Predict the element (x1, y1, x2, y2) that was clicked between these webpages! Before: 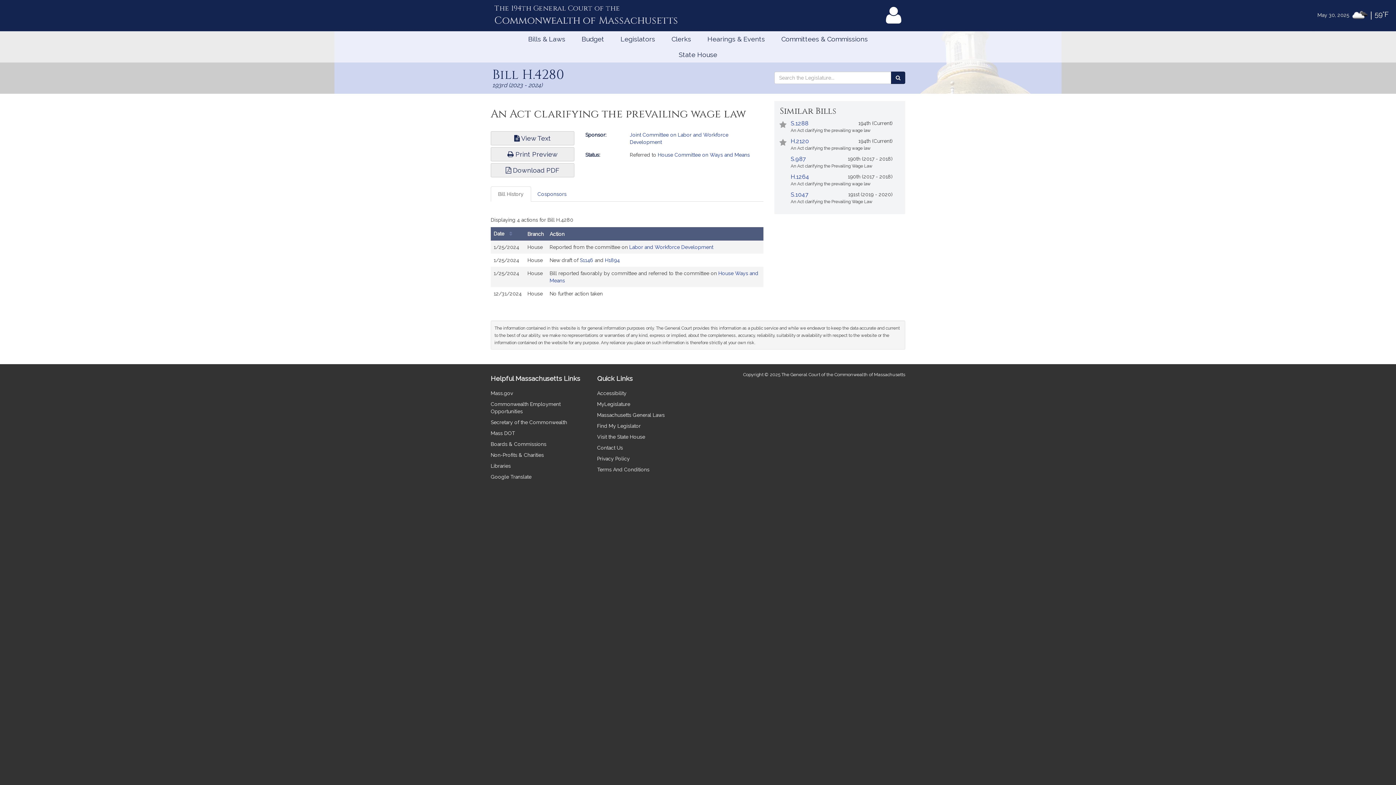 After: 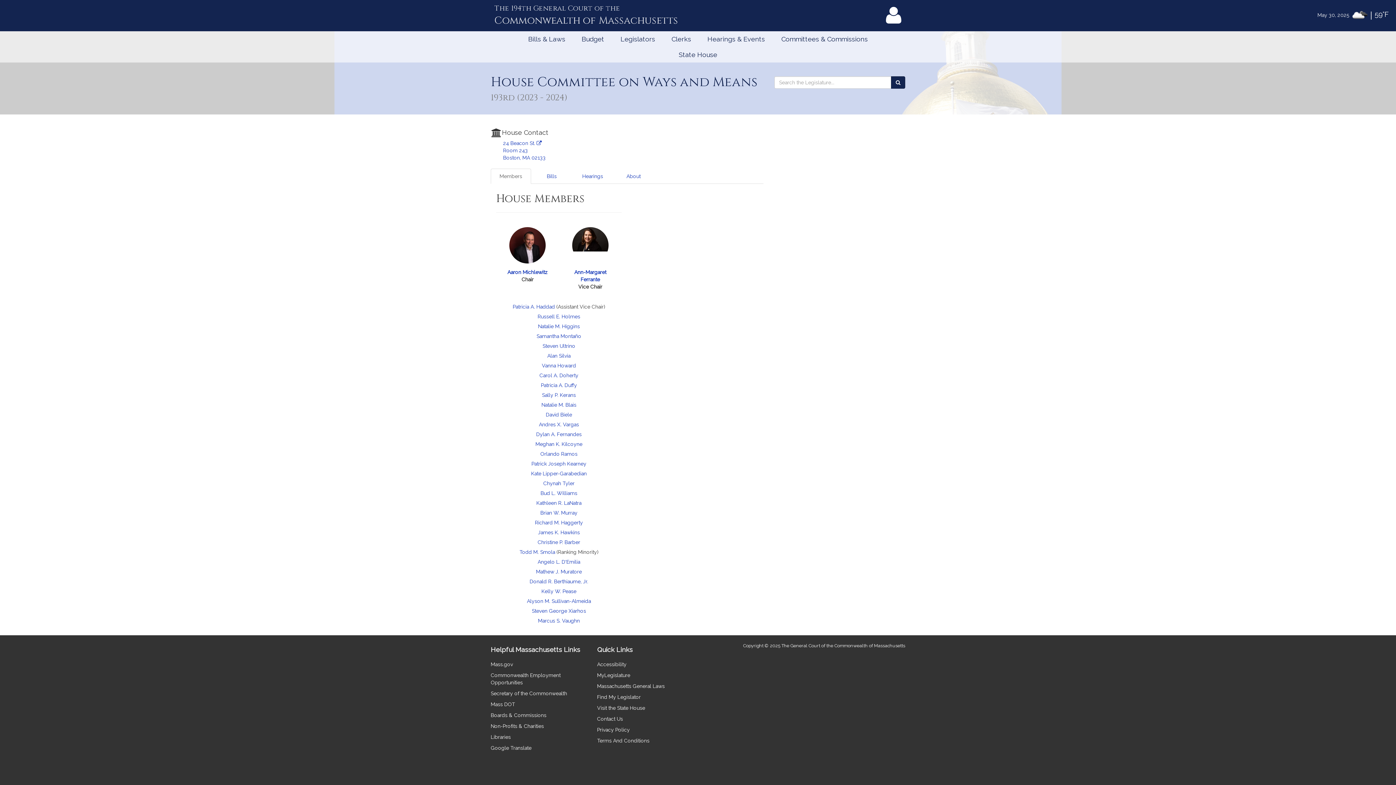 Action: bbox: (657, 152, 749, 157) label: House Committee on Ways and Means